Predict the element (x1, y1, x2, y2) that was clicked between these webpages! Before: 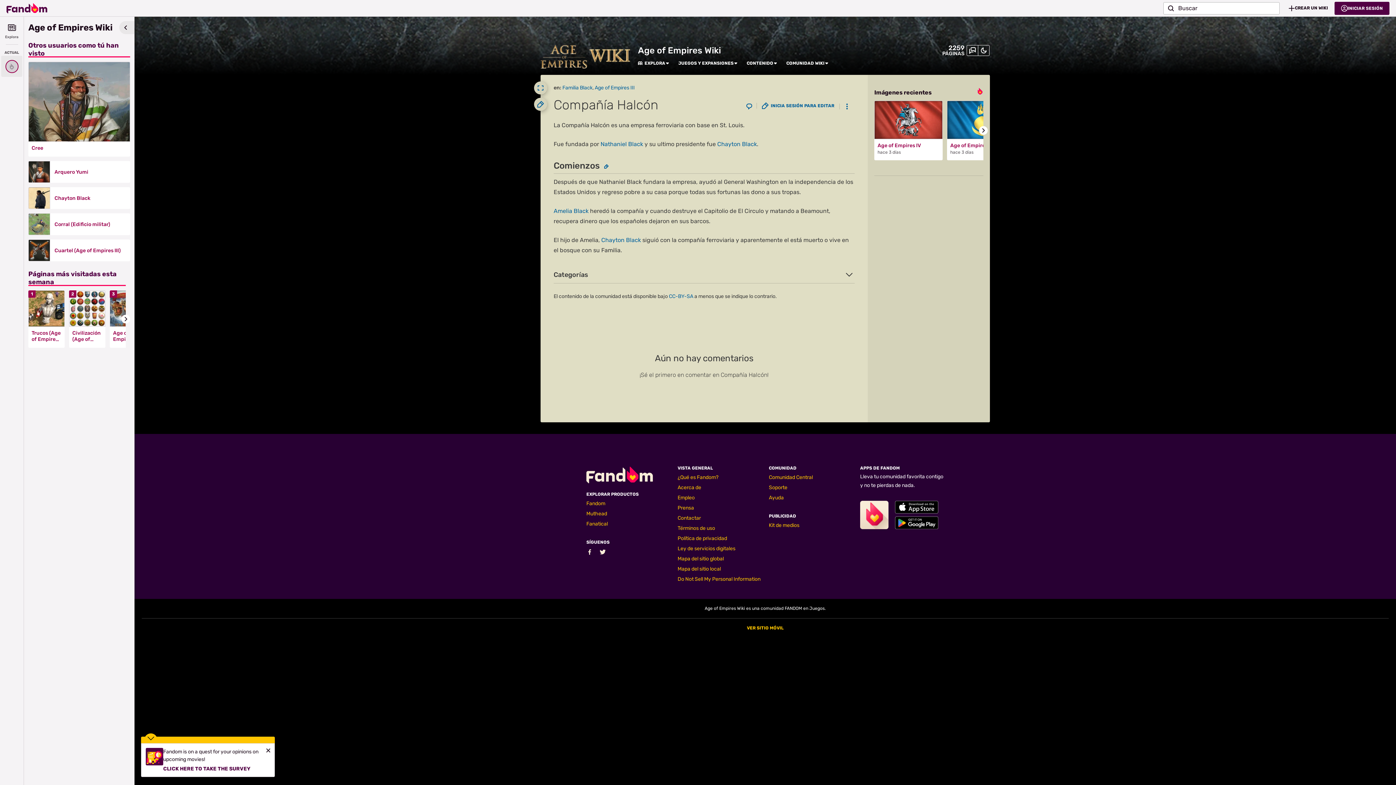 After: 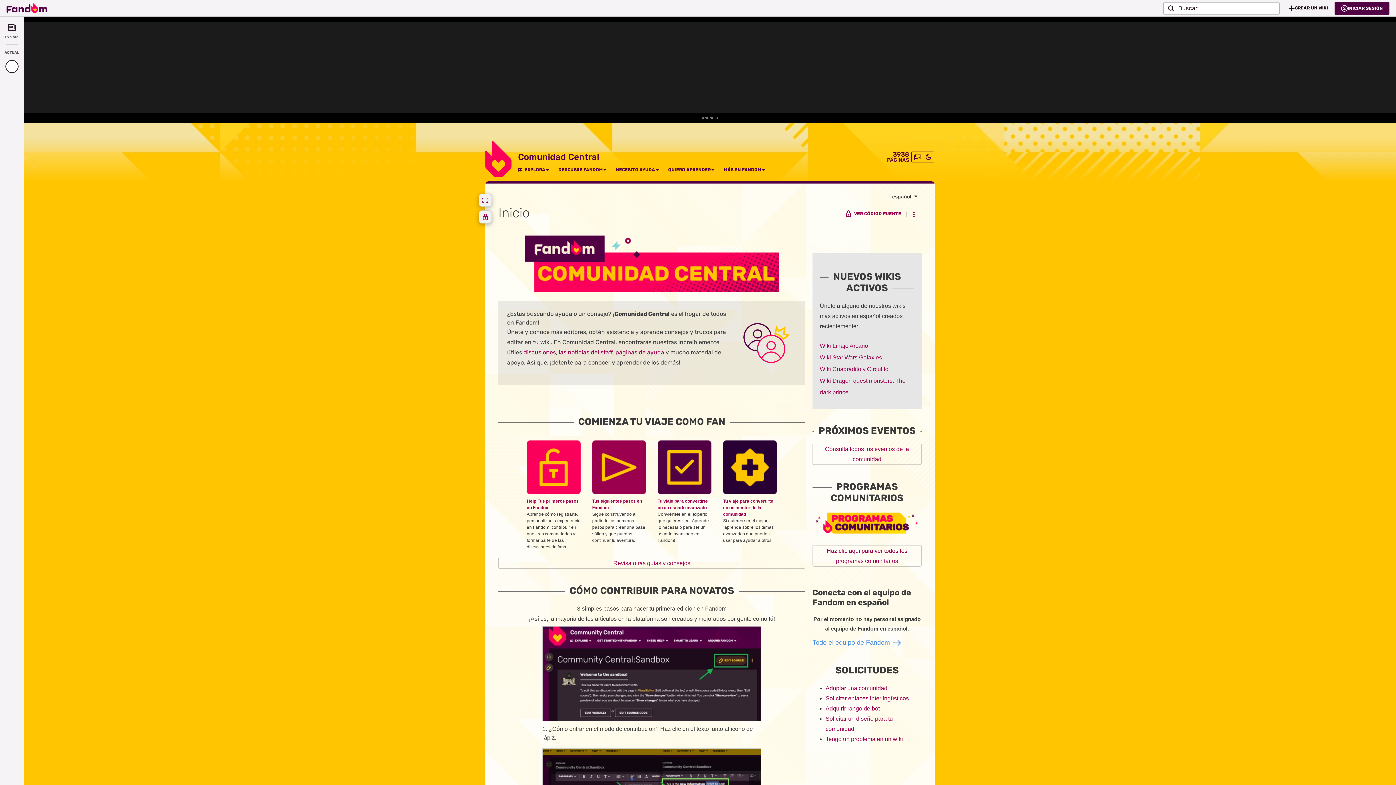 Action: bbox: (769, 474, 813, 480) label: Comunidad Central